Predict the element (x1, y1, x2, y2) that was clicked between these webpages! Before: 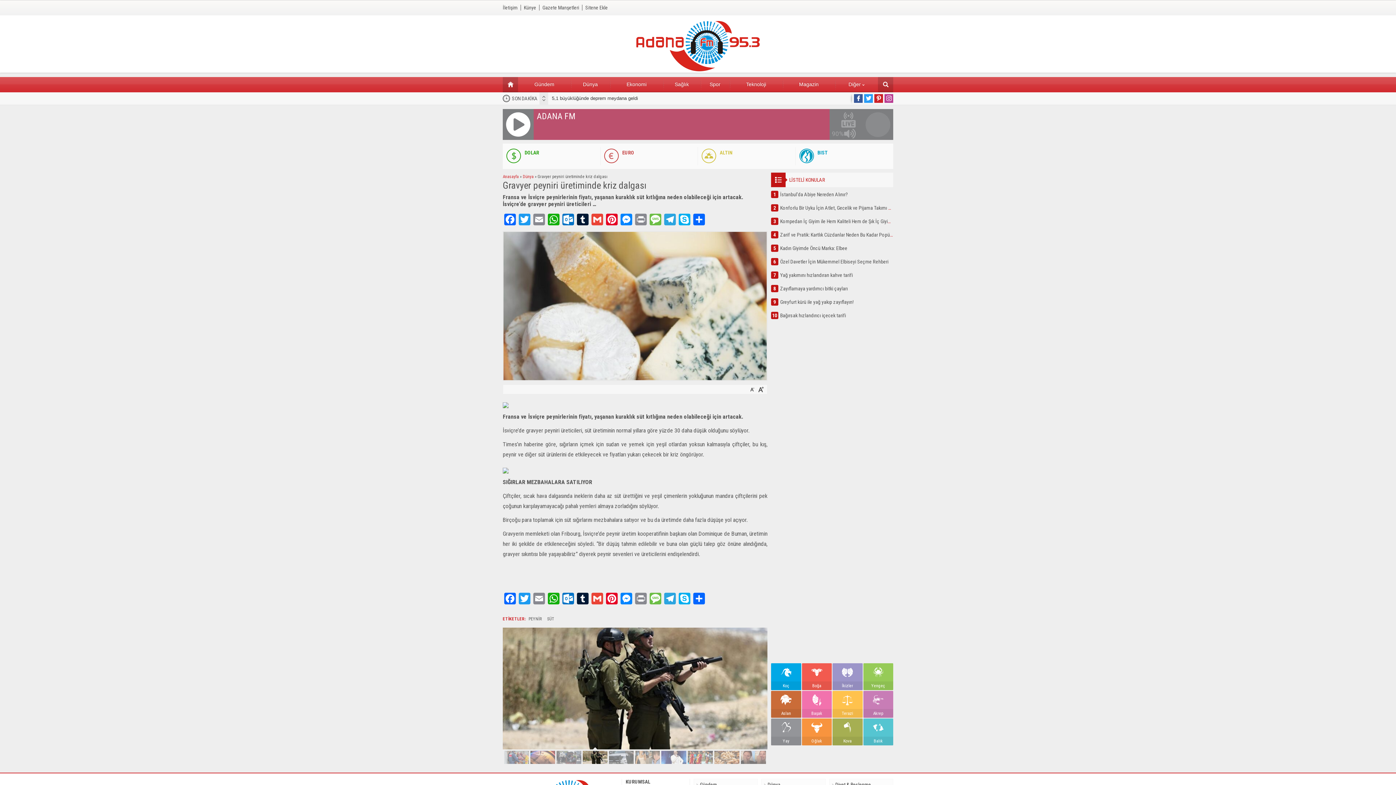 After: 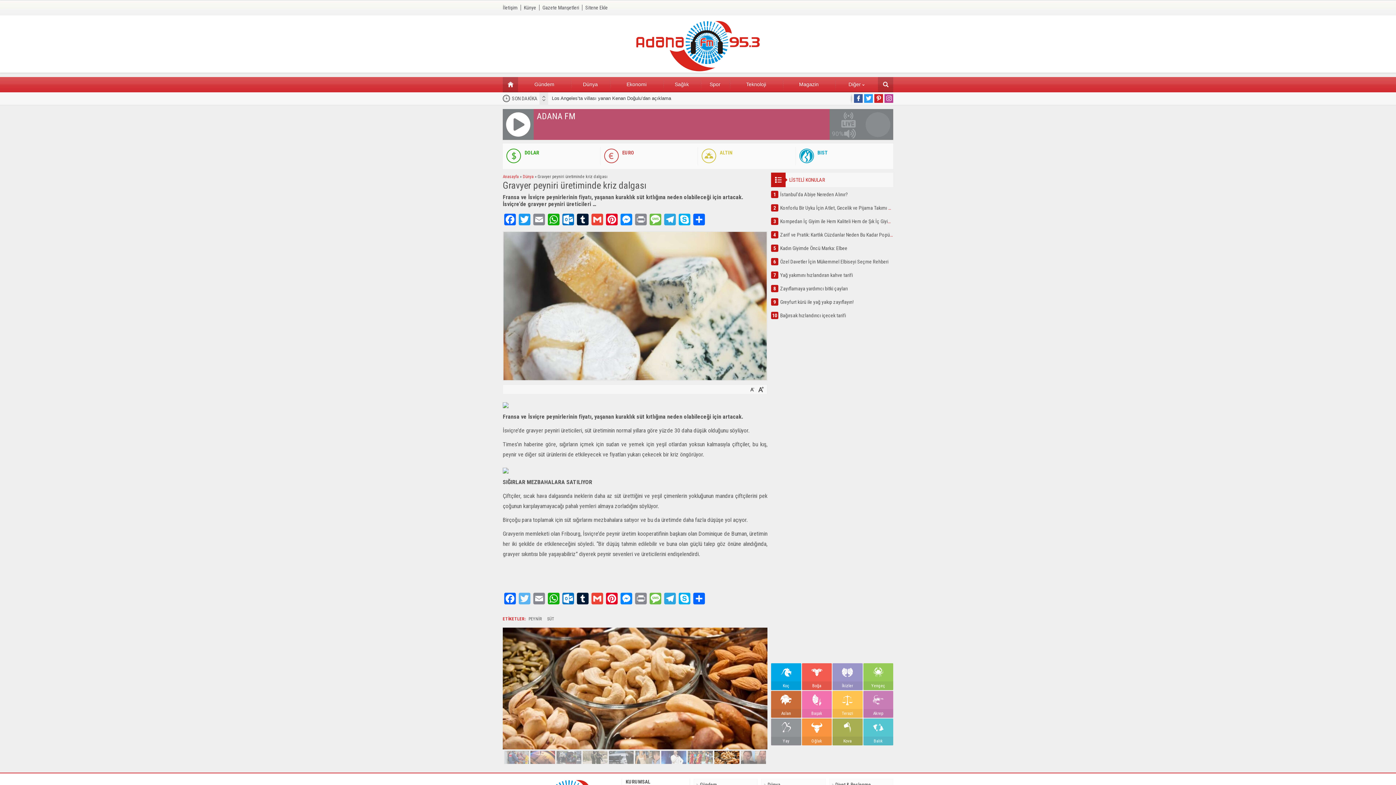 Action: label: Twitter bbox: (517, 593, 532, 604)